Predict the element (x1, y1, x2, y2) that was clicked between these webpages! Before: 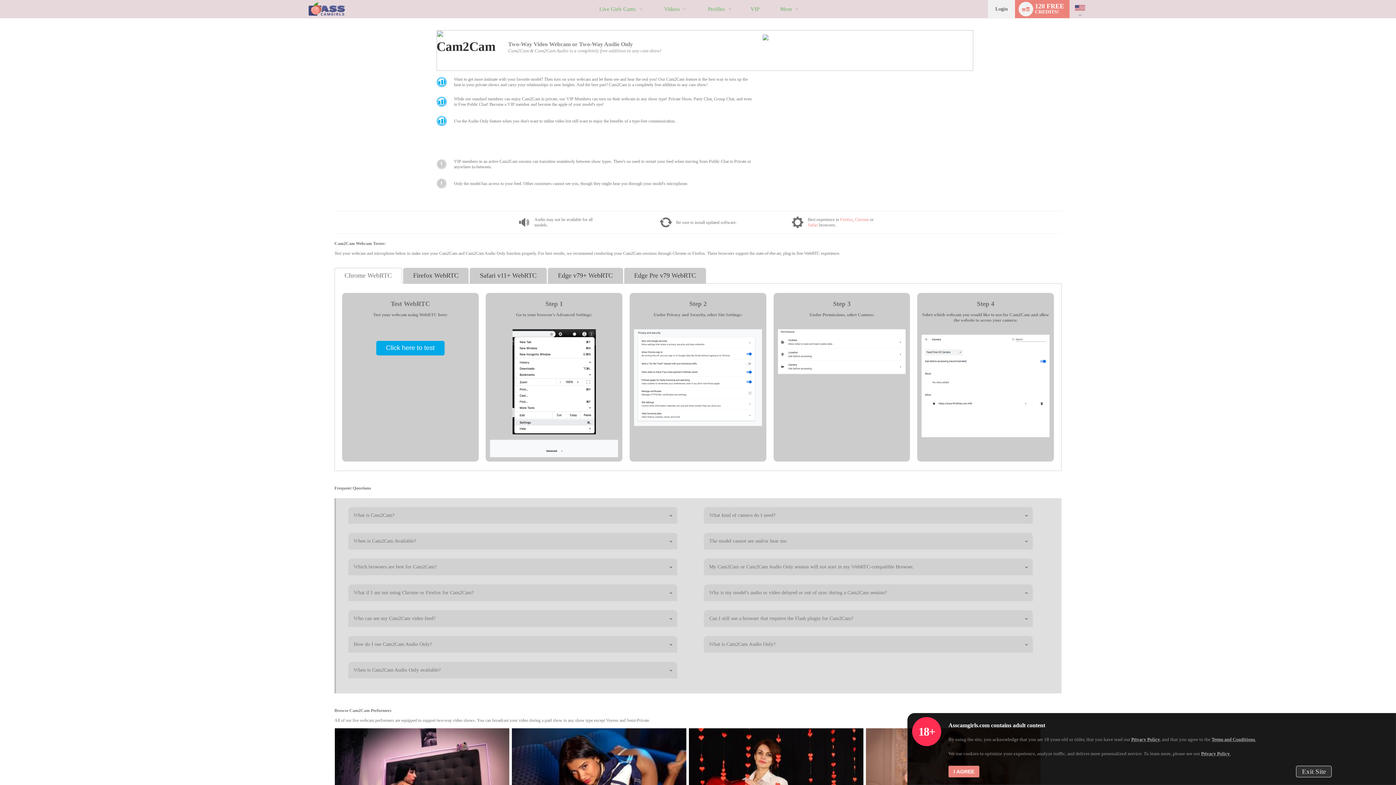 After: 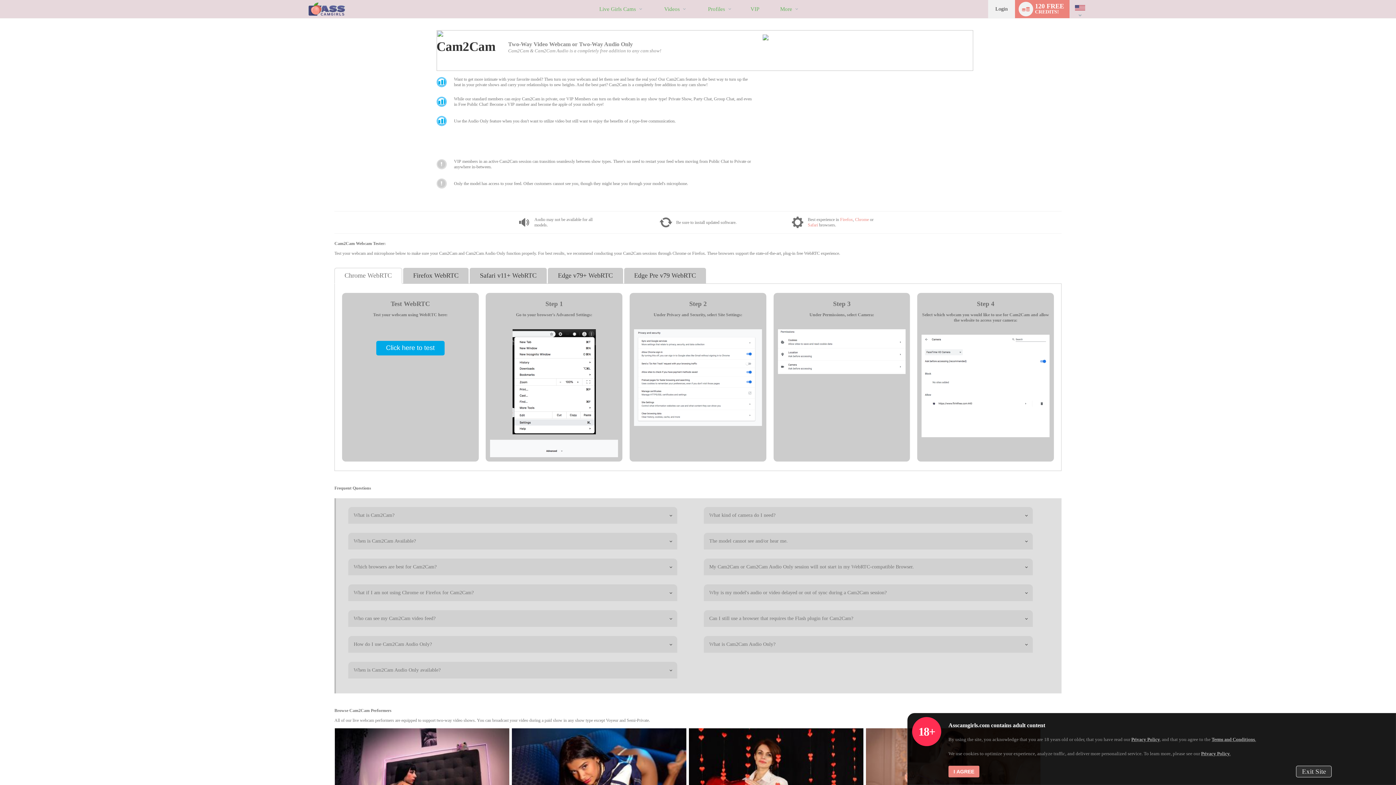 Action: bbox: (840, 217, 853, 222) label: Firefox